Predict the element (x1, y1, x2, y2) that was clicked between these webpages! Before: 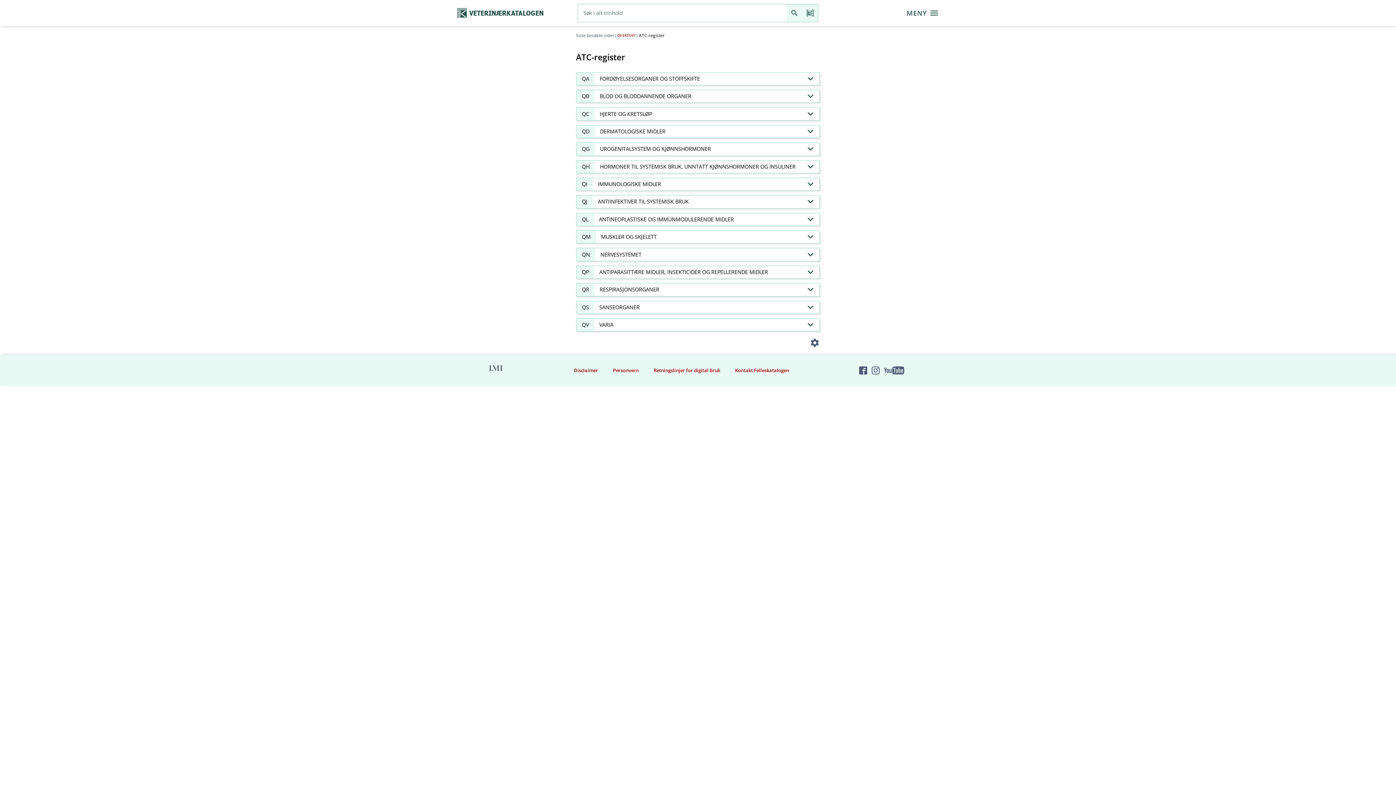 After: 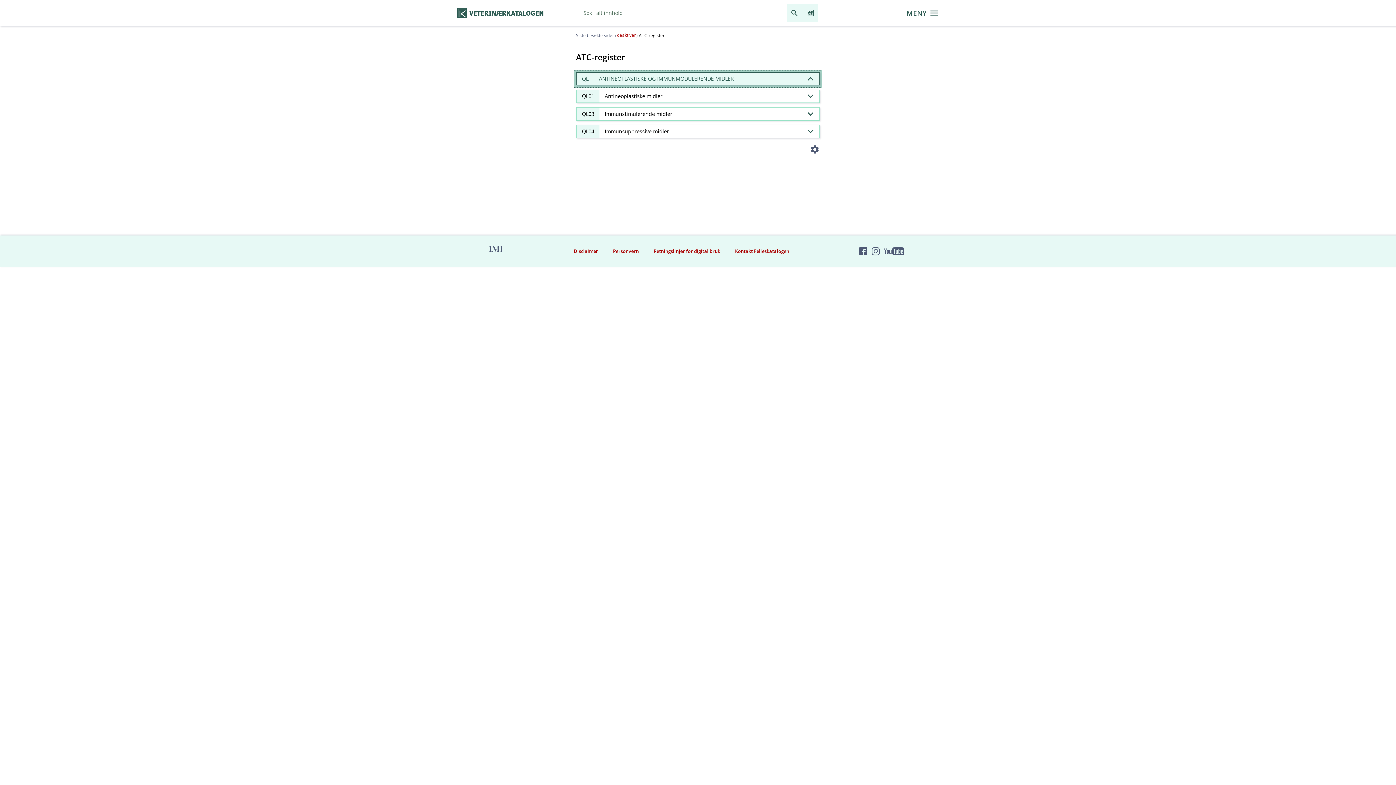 Action: label: QL
ANTINEOPLASTISKE OG IMMUNMODULERENDE MIDLER bbox: (574, 210, 822, 228)